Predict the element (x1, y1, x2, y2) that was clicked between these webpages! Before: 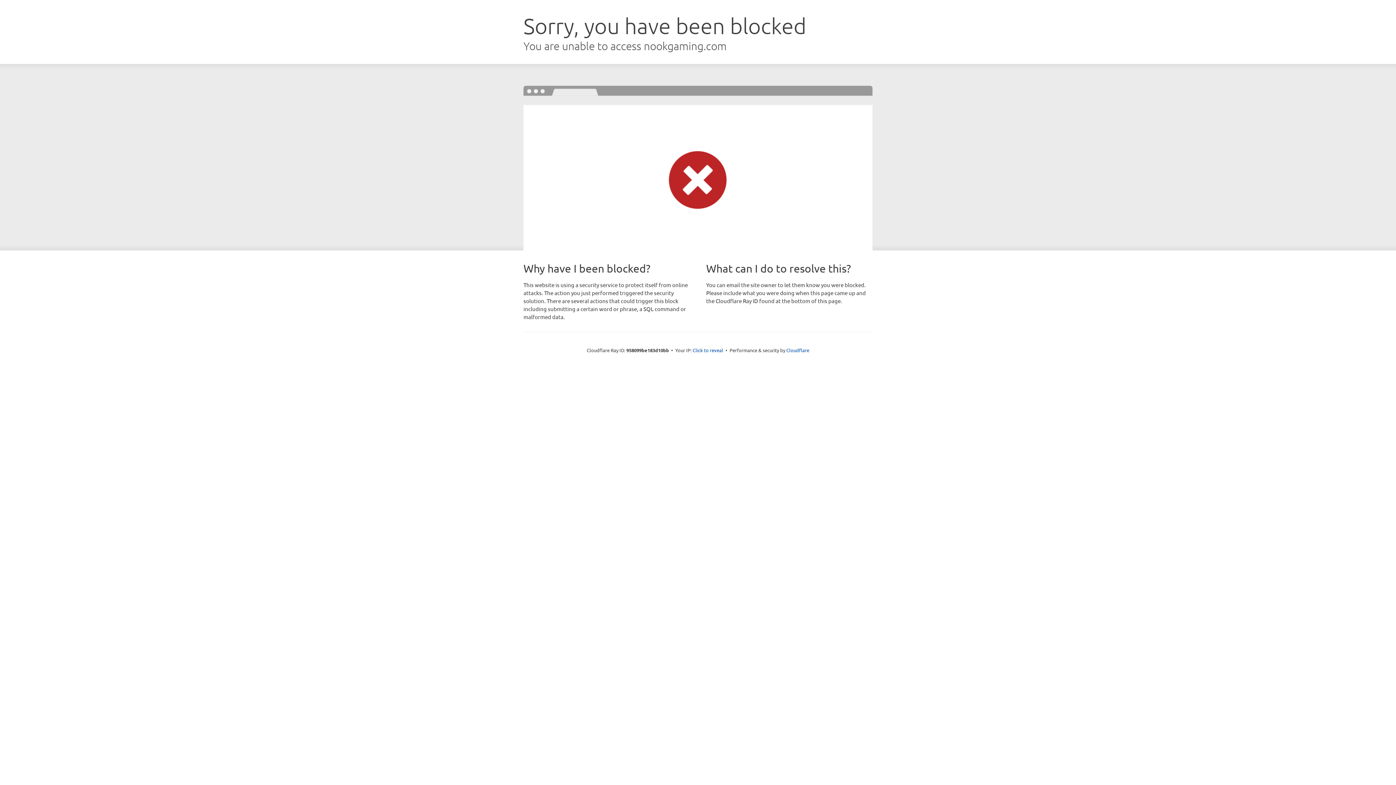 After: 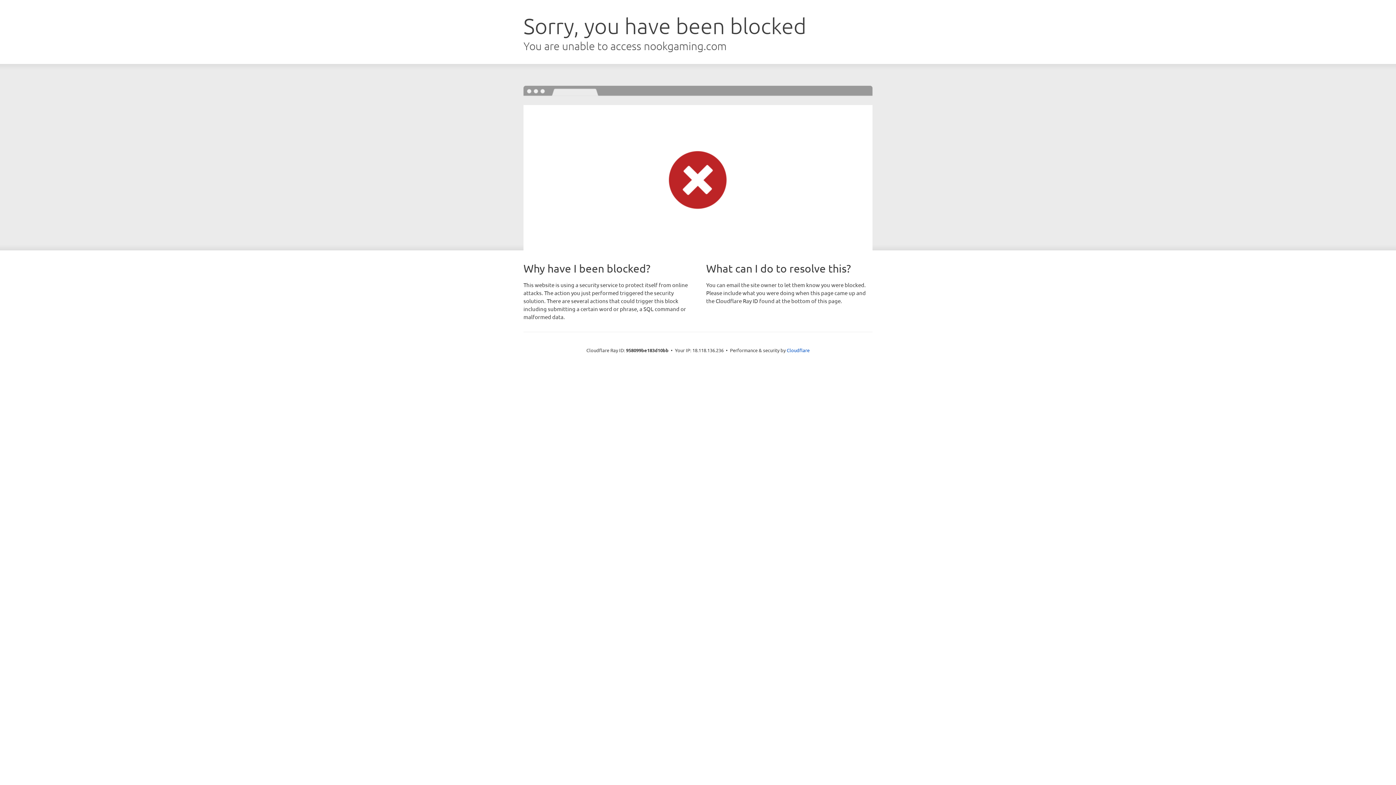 Action: label: Click to reveal bbox: (692, 346, 723, 353)